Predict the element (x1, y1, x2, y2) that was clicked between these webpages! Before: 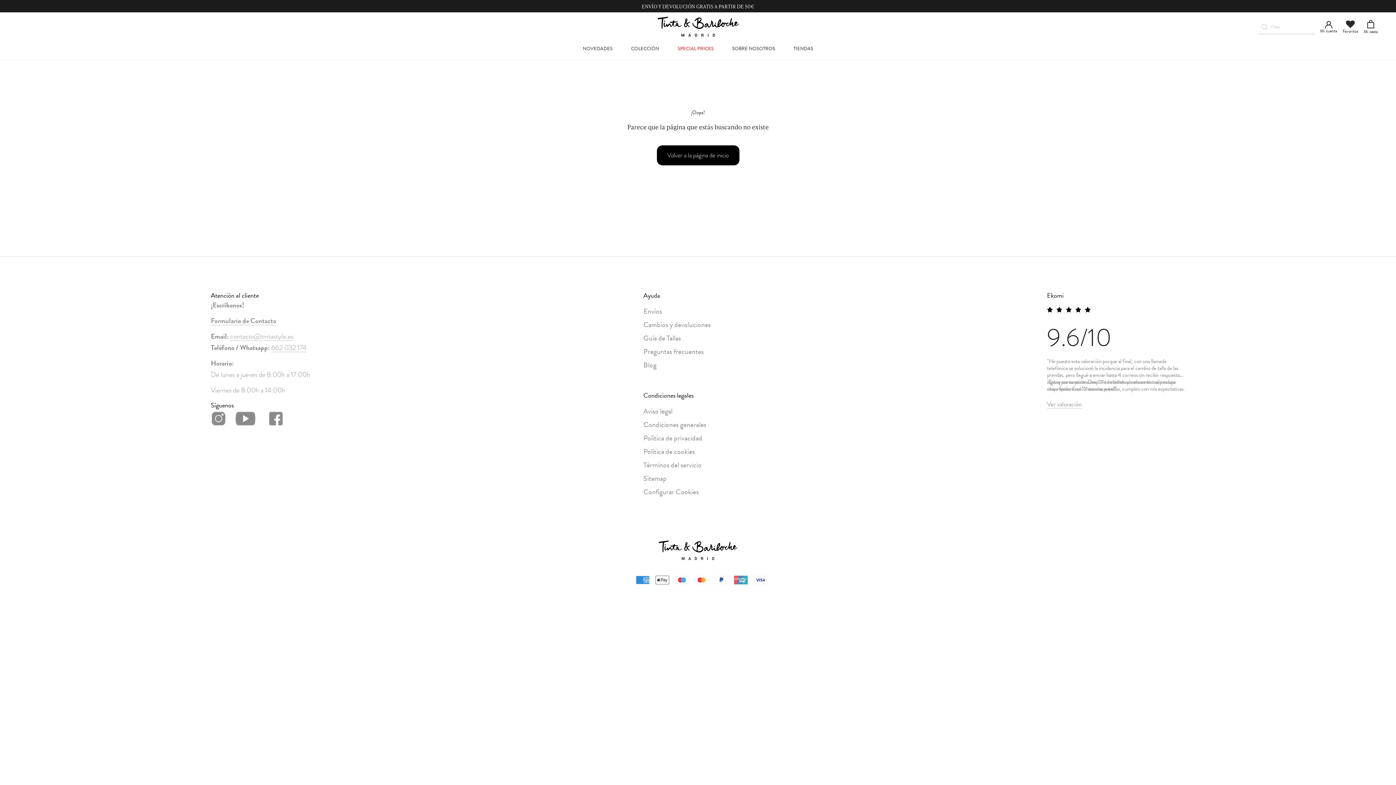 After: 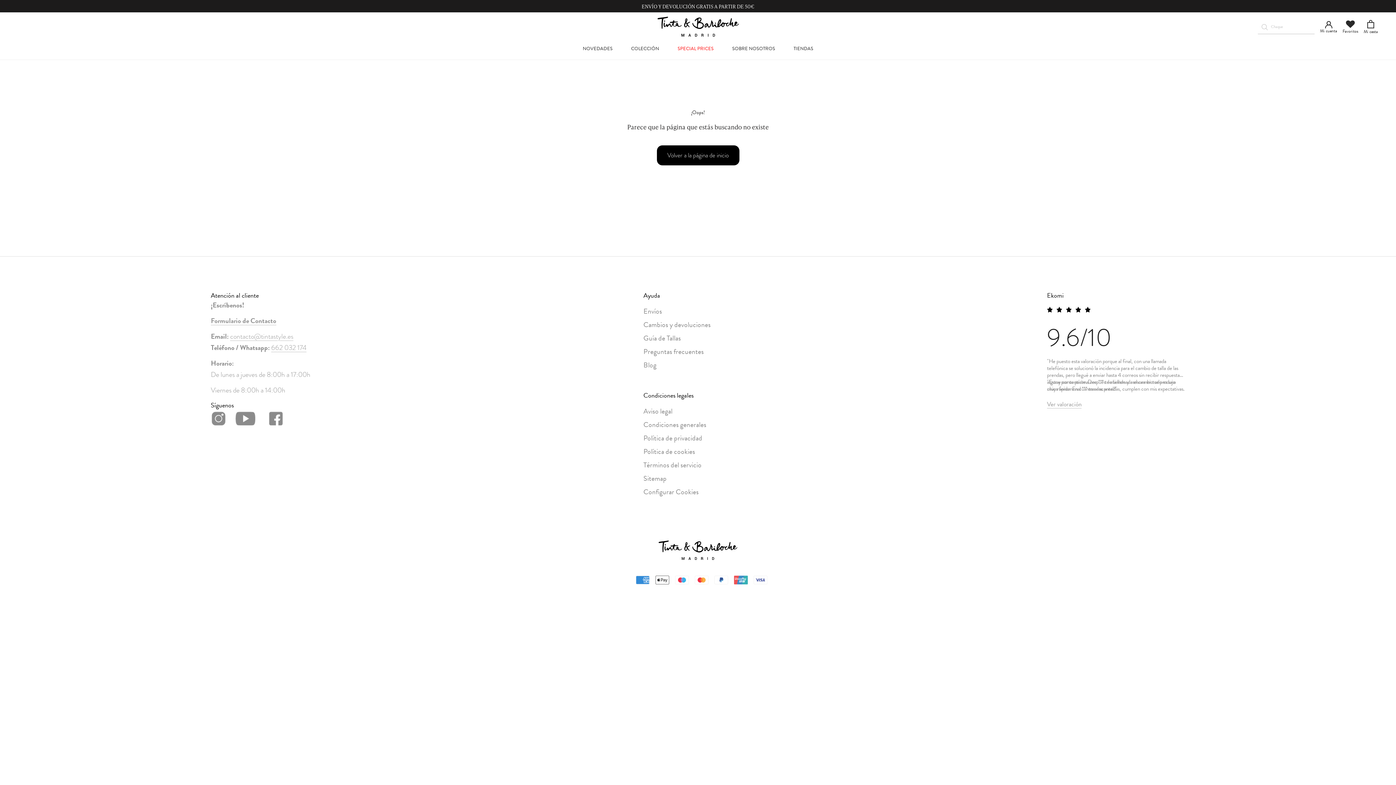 Action: label: Facebook bbox: (265, 411, 286, 428)